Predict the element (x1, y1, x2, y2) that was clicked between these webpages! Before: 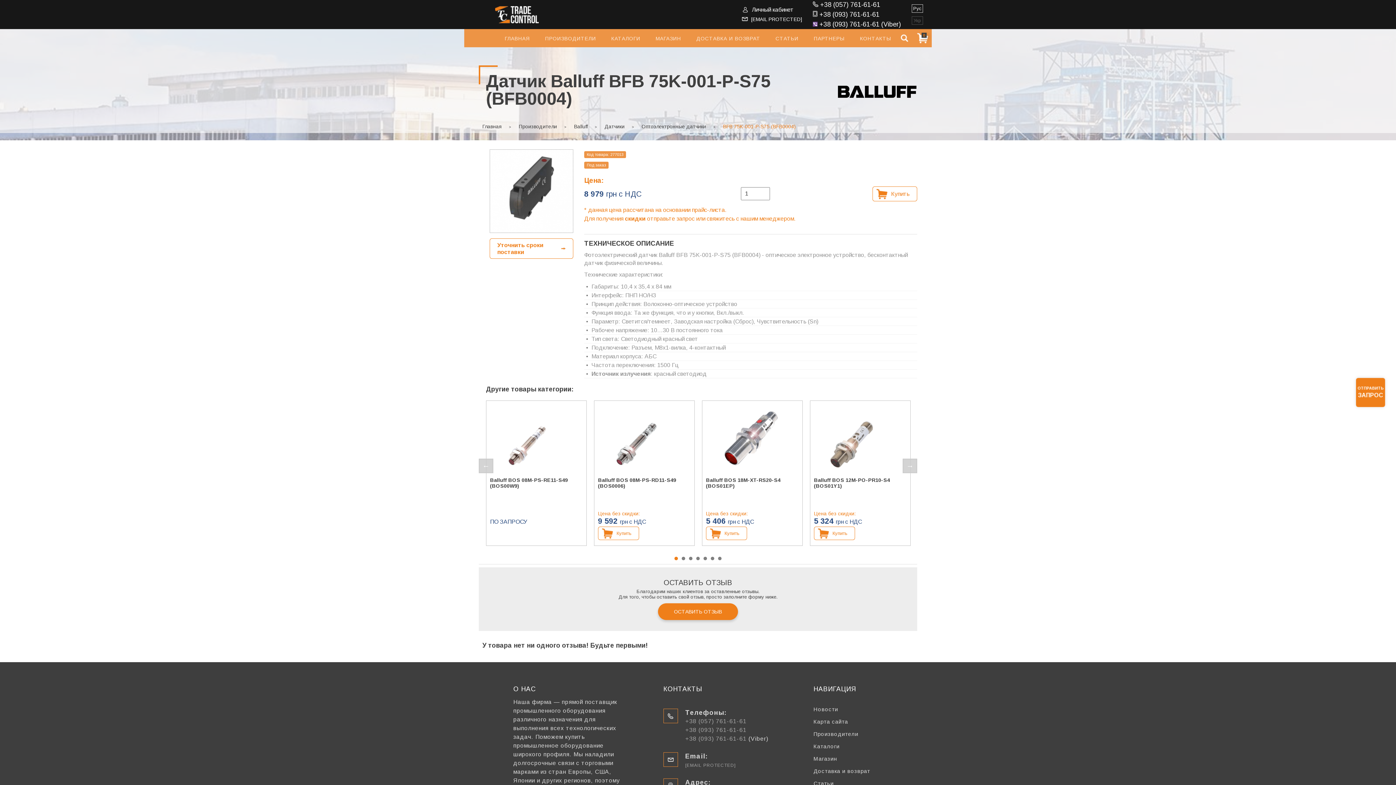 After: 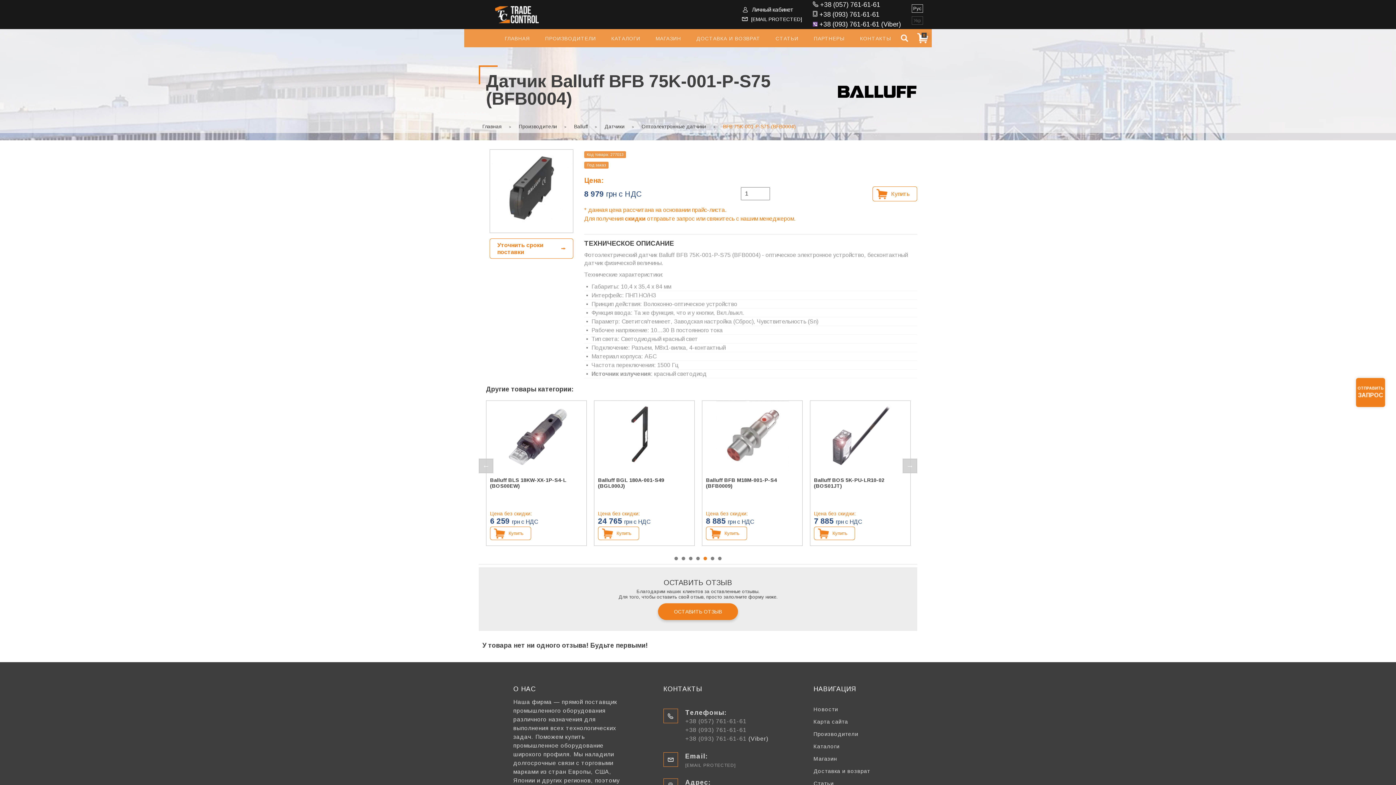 Action: label: 5 of 3 bbox: (701, 555, 709, 562)